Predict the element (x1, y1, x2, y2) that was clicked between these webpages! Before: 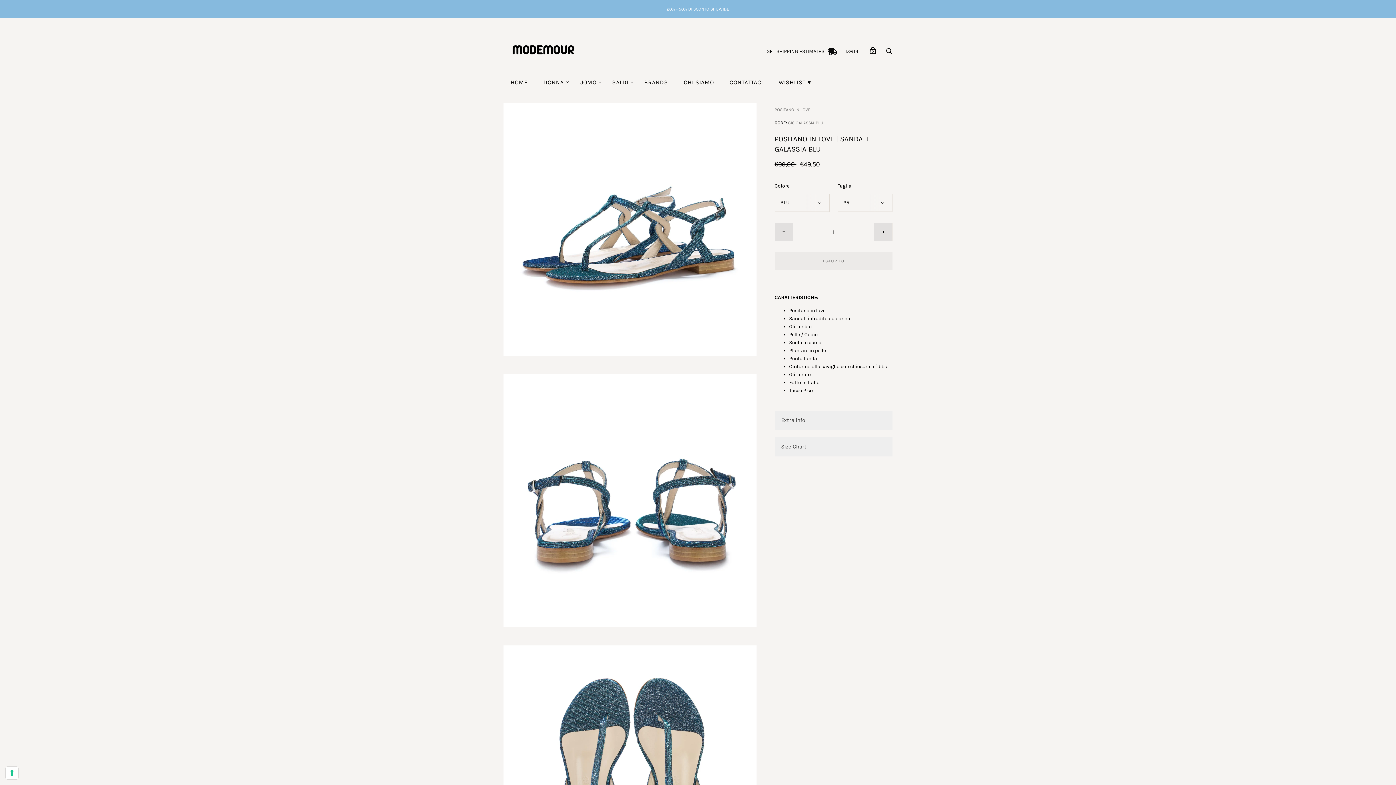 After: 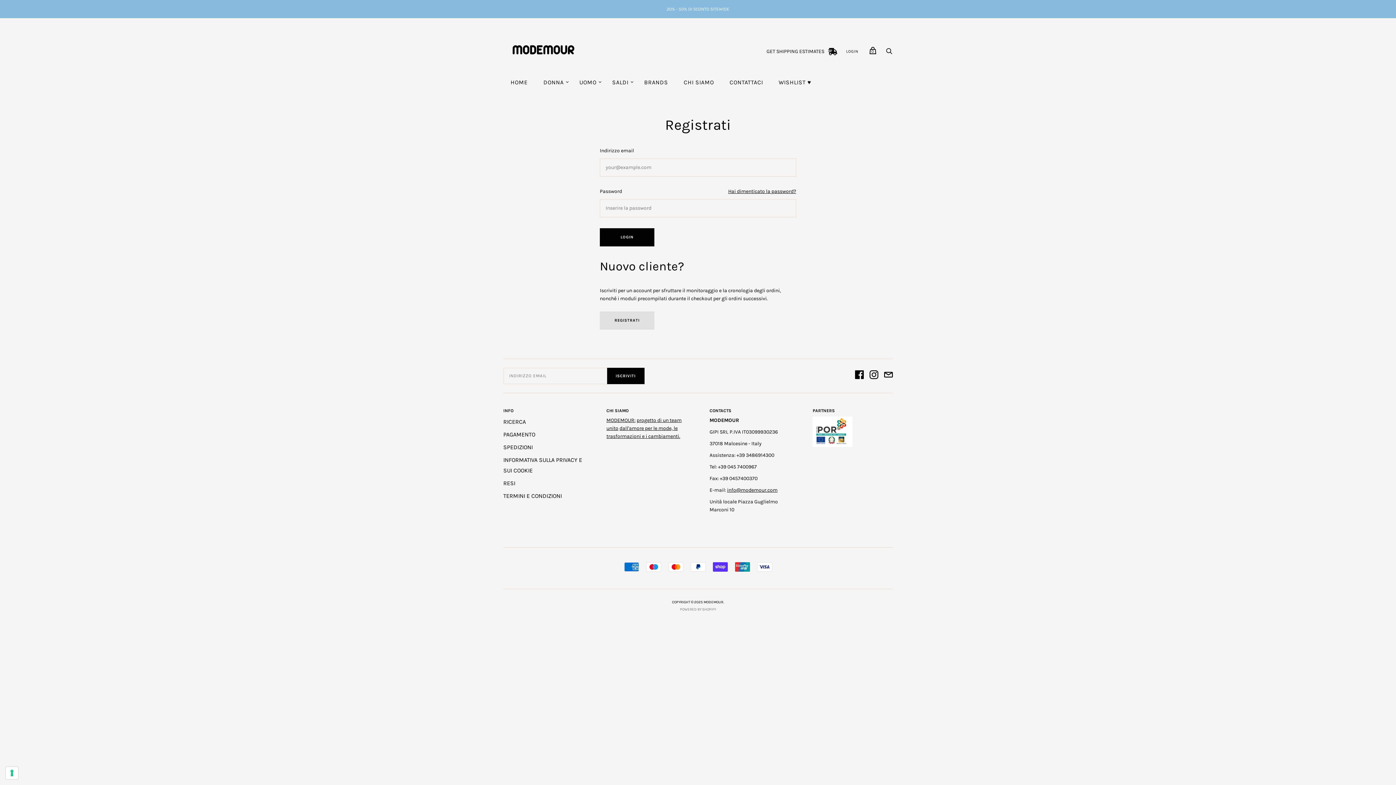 Action: bbox: (840, 43, 864, 59) label: LOGIN